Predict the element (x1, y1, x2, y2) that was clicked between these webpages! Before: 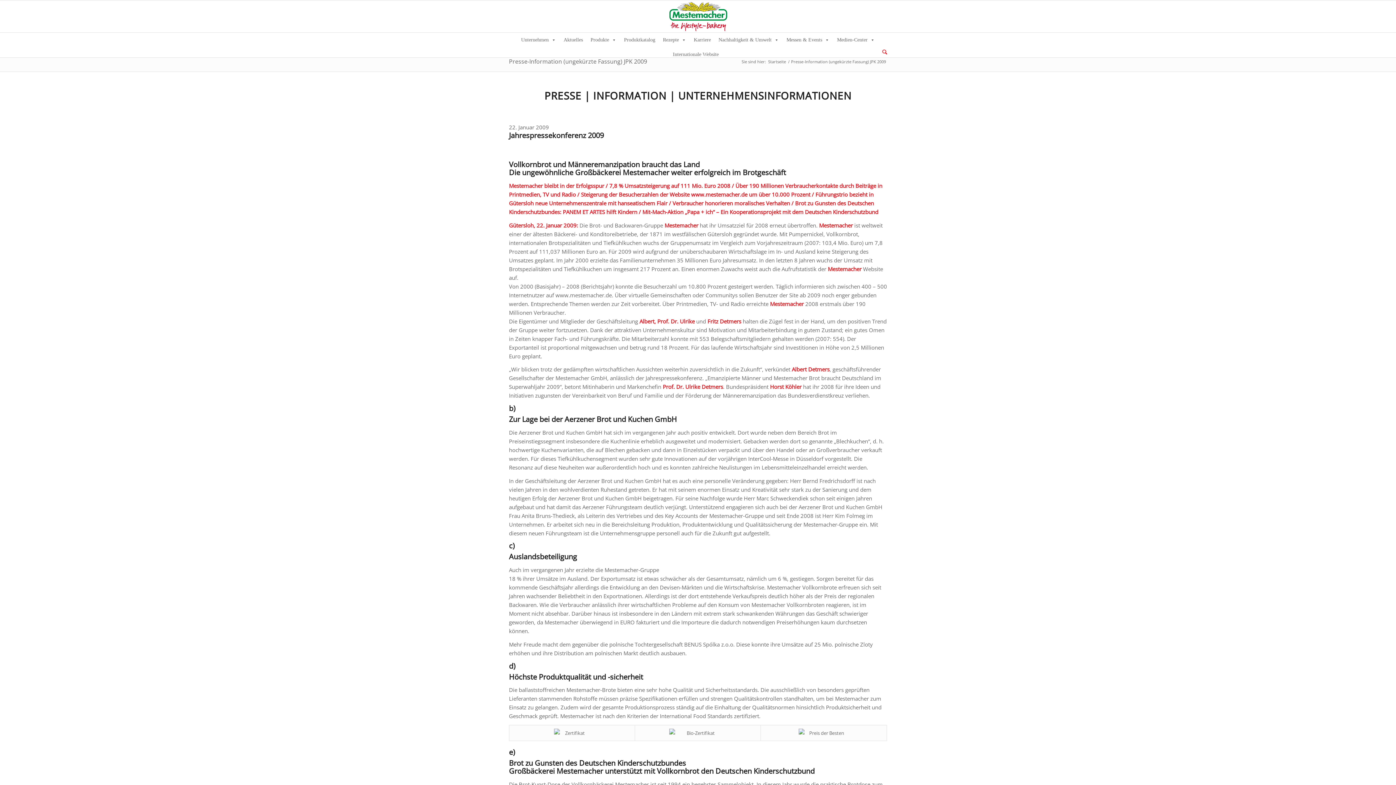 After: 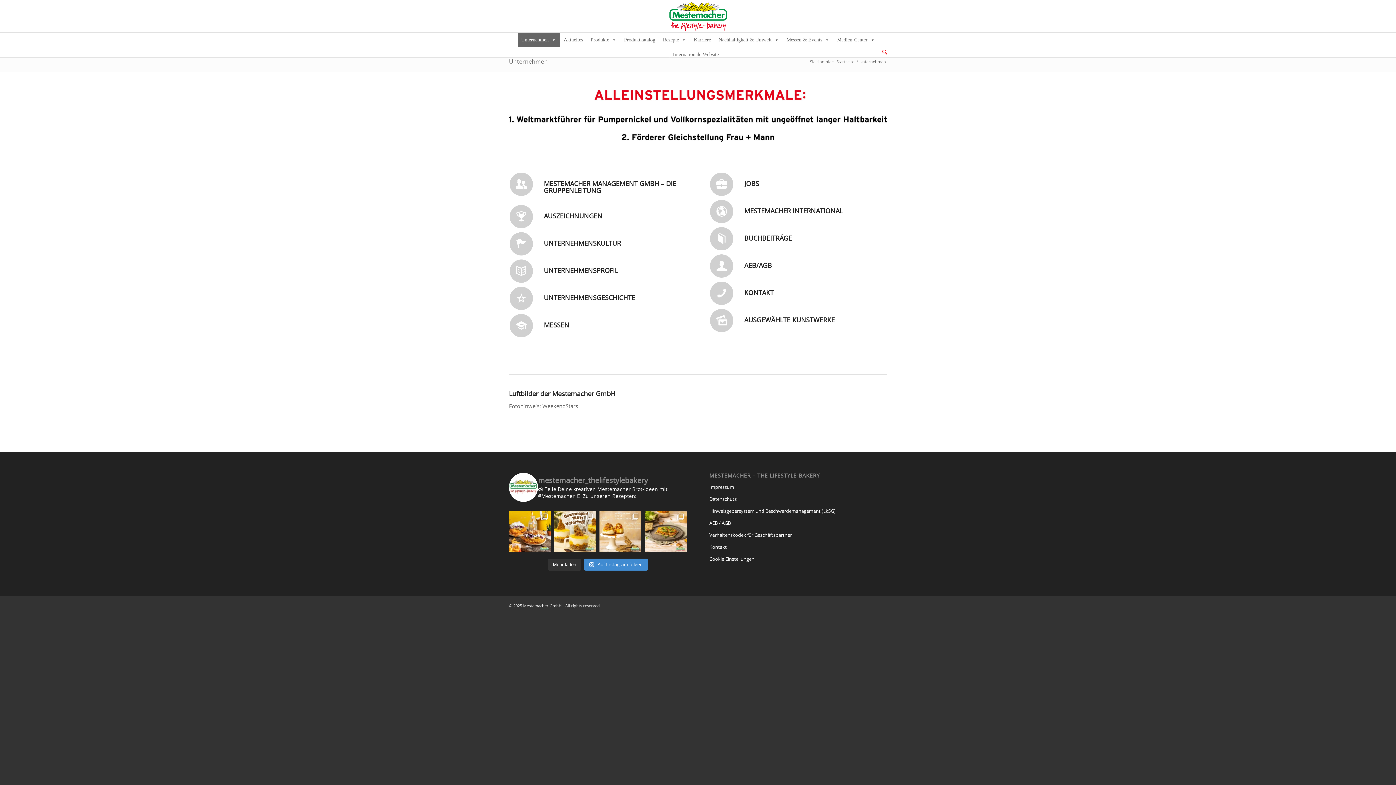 Action: label: Unternehmen bbox: (517, 32, 559, 47)